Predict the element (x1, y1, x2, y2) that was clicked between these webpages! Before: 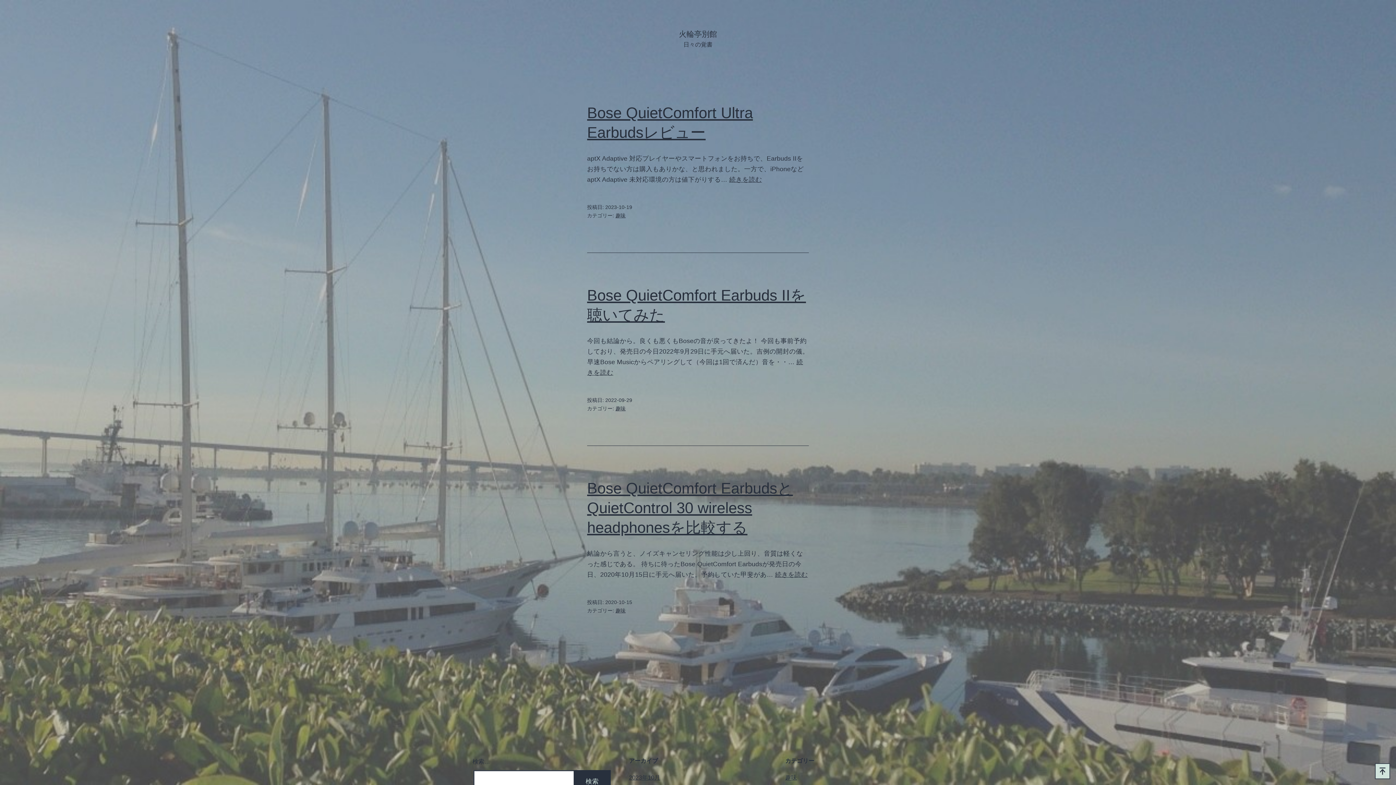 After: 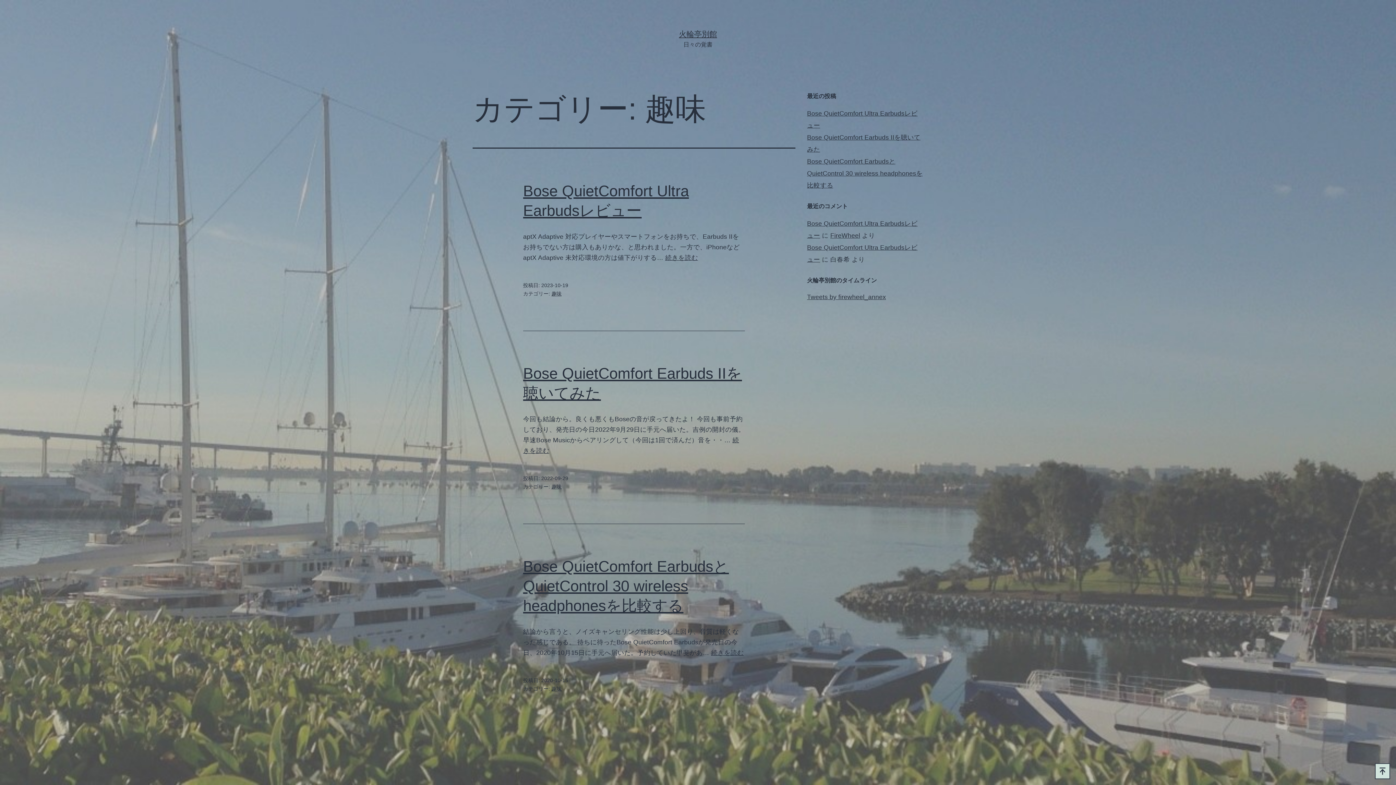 Action: bbox: (615, 607, 625, 613) label: 趣味